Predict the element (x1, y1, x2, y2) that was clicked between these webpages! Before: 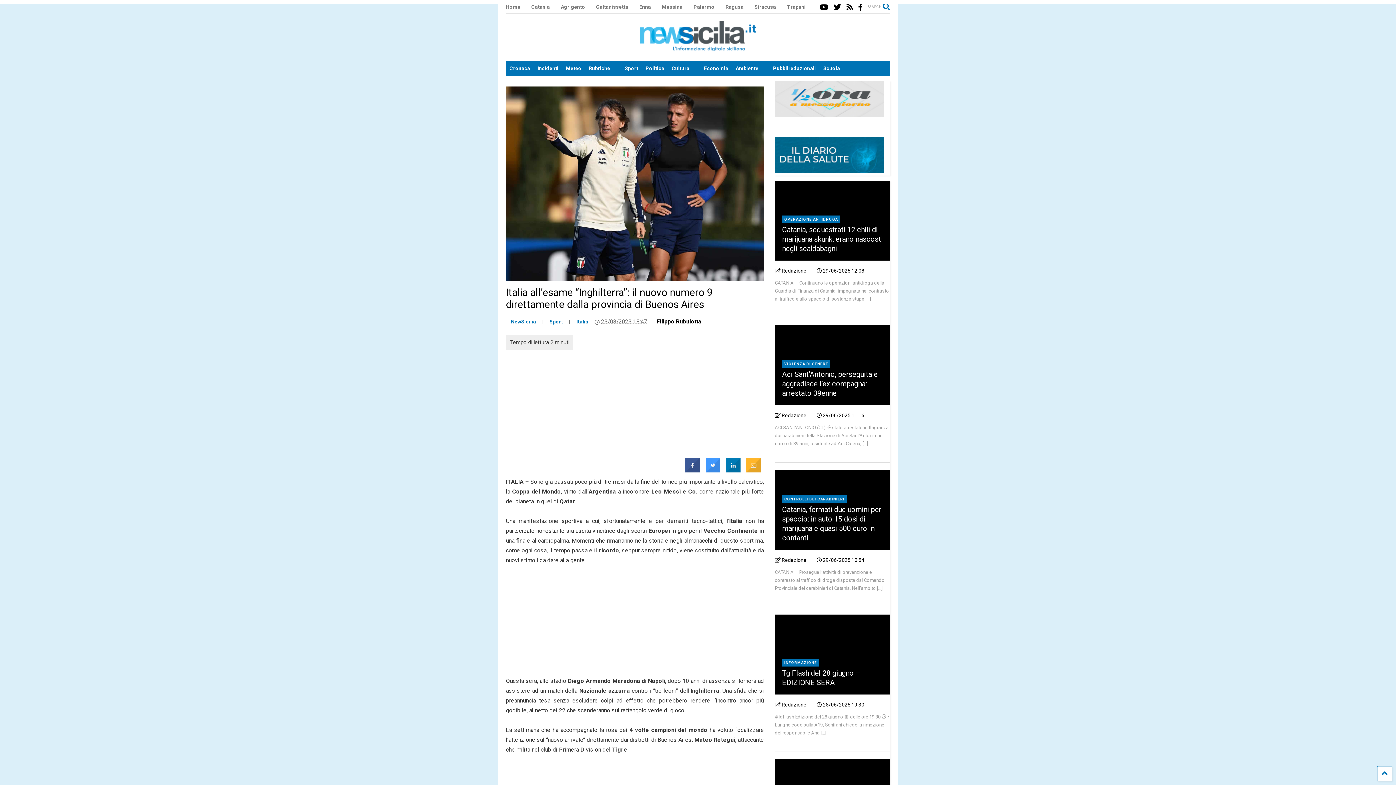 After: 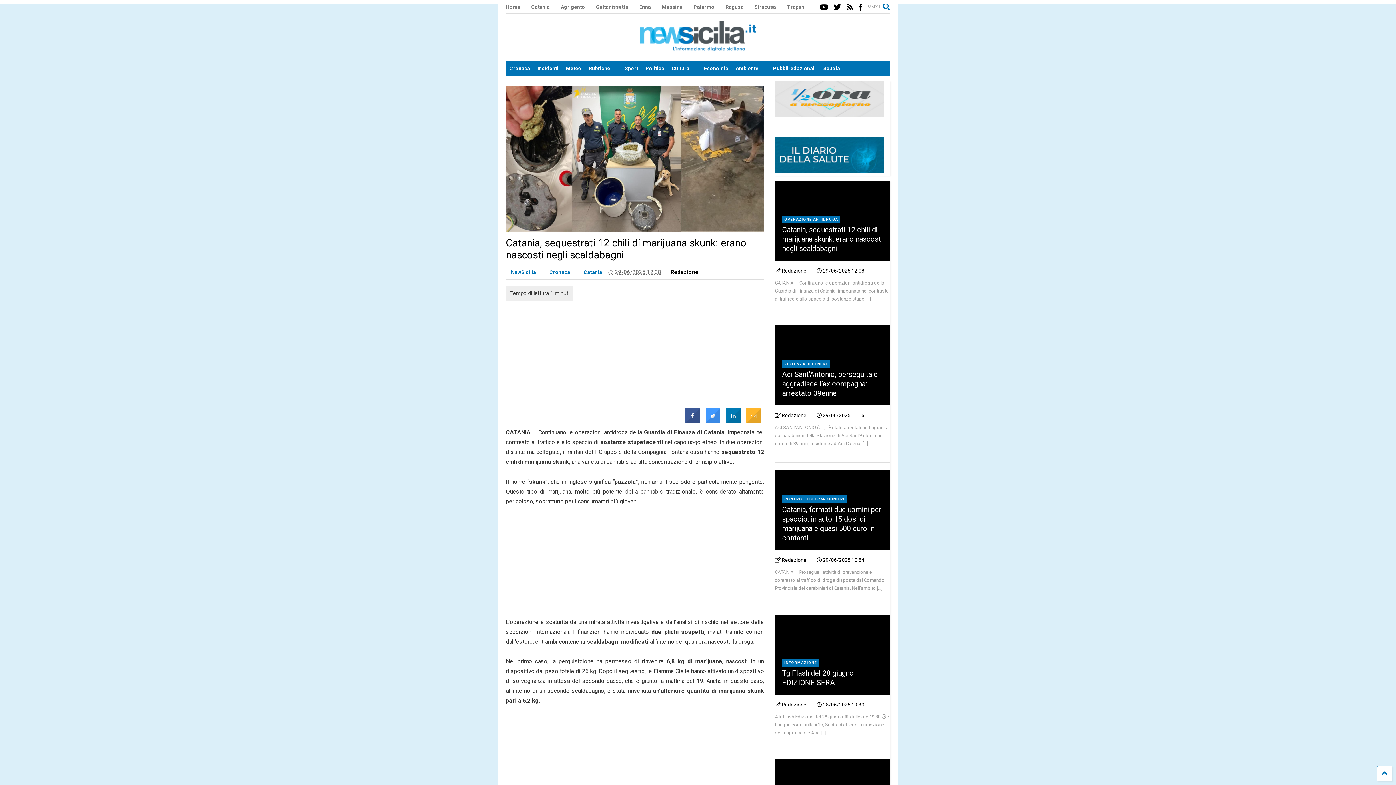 Action: bbox: (816, 268, 864, 273) label:  29/06/2025 12:08